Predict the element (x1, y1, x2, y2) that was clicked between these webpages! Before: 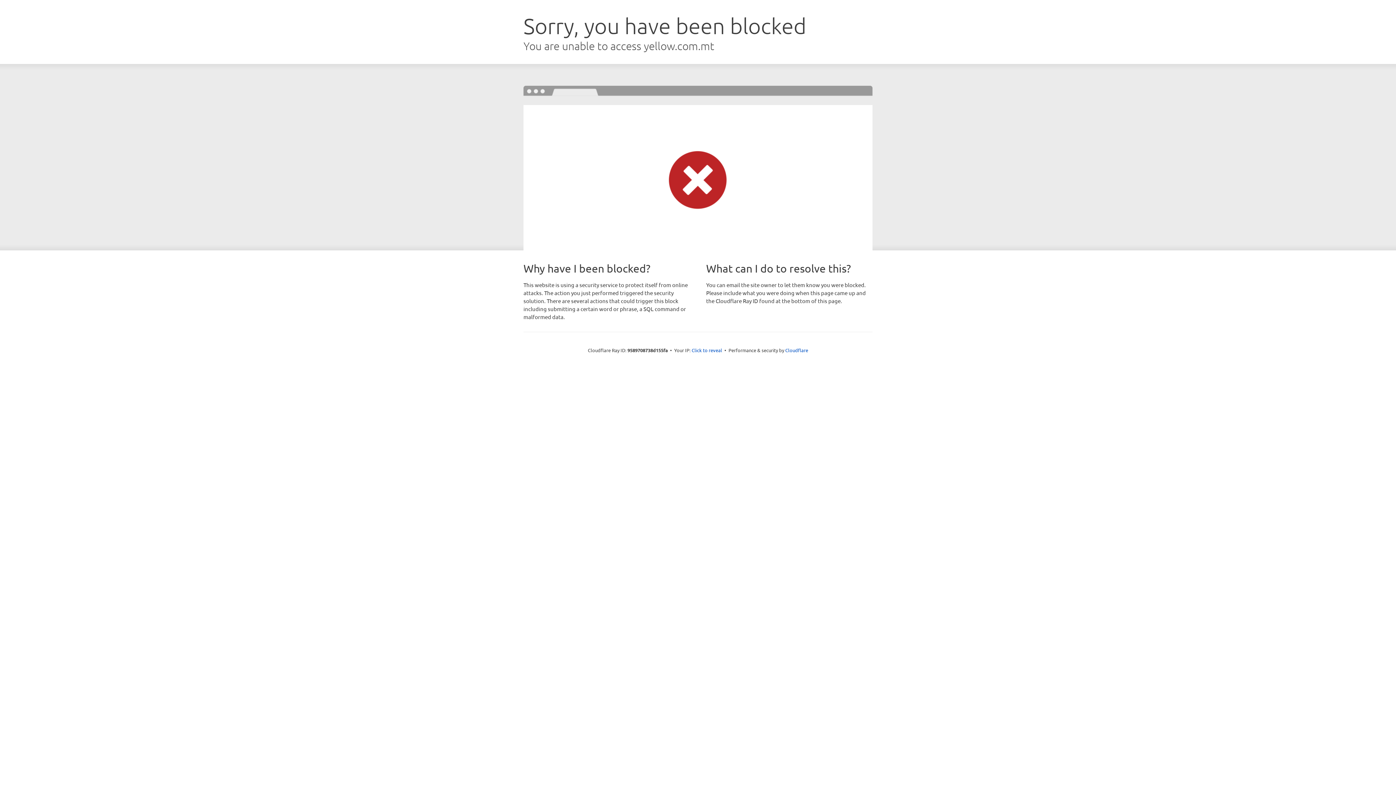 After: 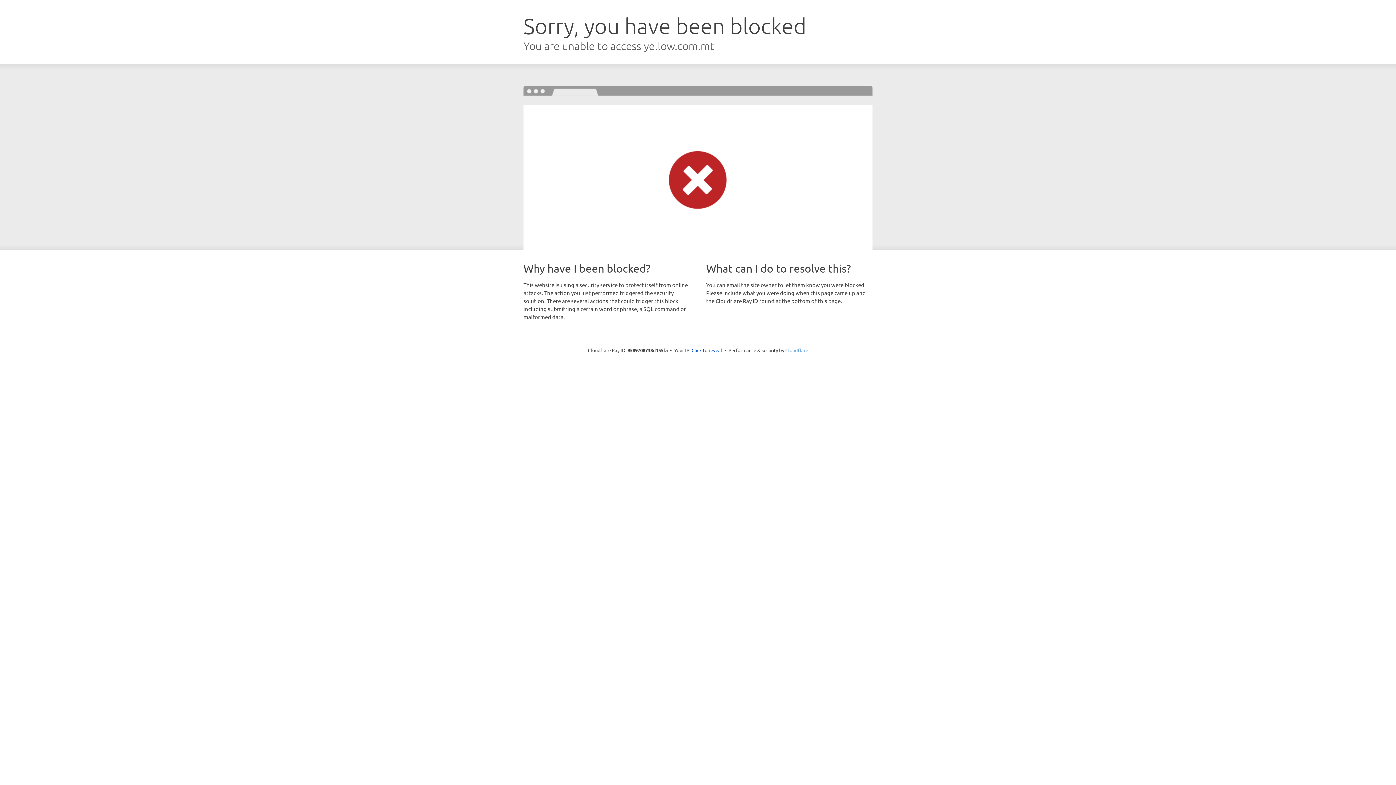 Action: bbox: (785, 347, 808, 353) label: Cloudflare